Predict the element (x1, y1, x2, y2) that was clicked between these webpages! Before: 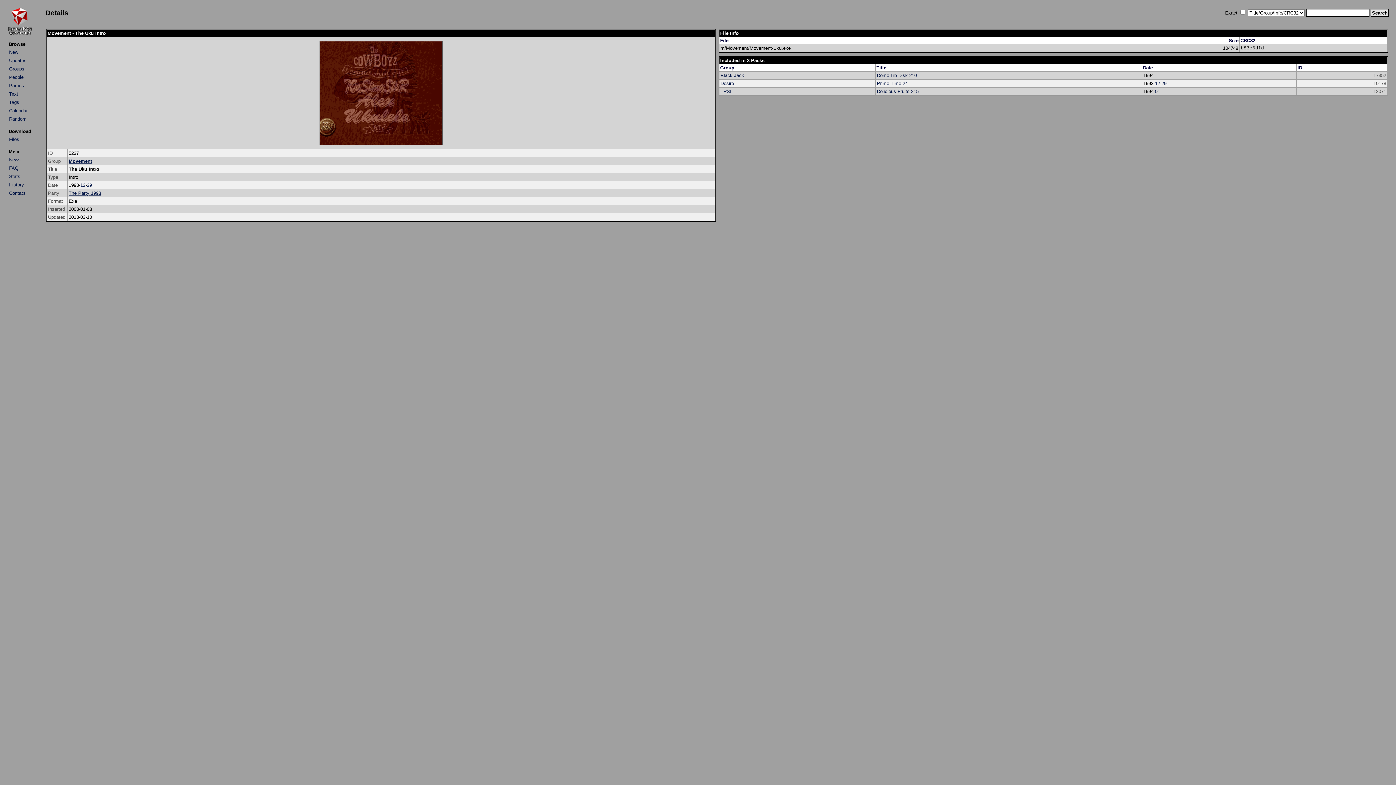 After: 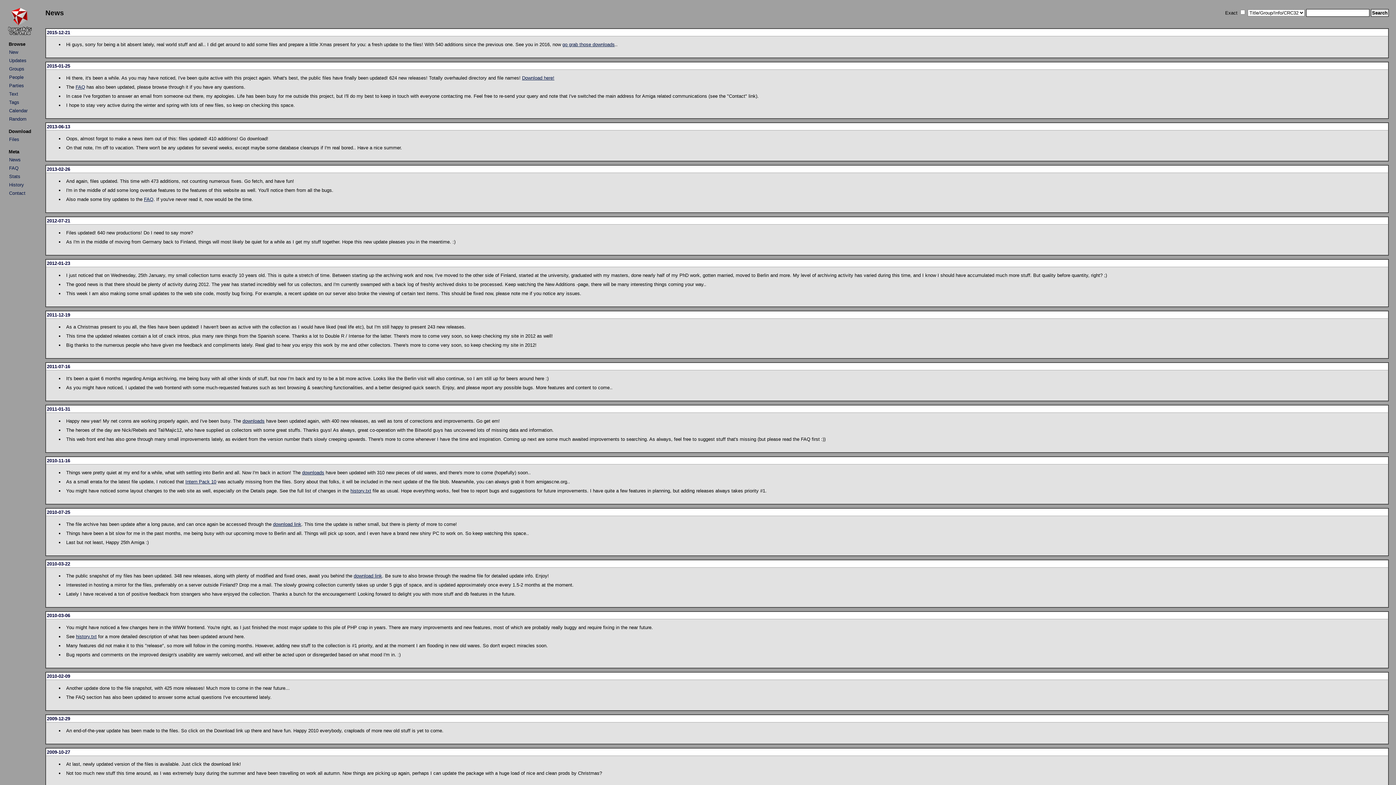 Action: bbox: (9, 157, 20, 162) label: News